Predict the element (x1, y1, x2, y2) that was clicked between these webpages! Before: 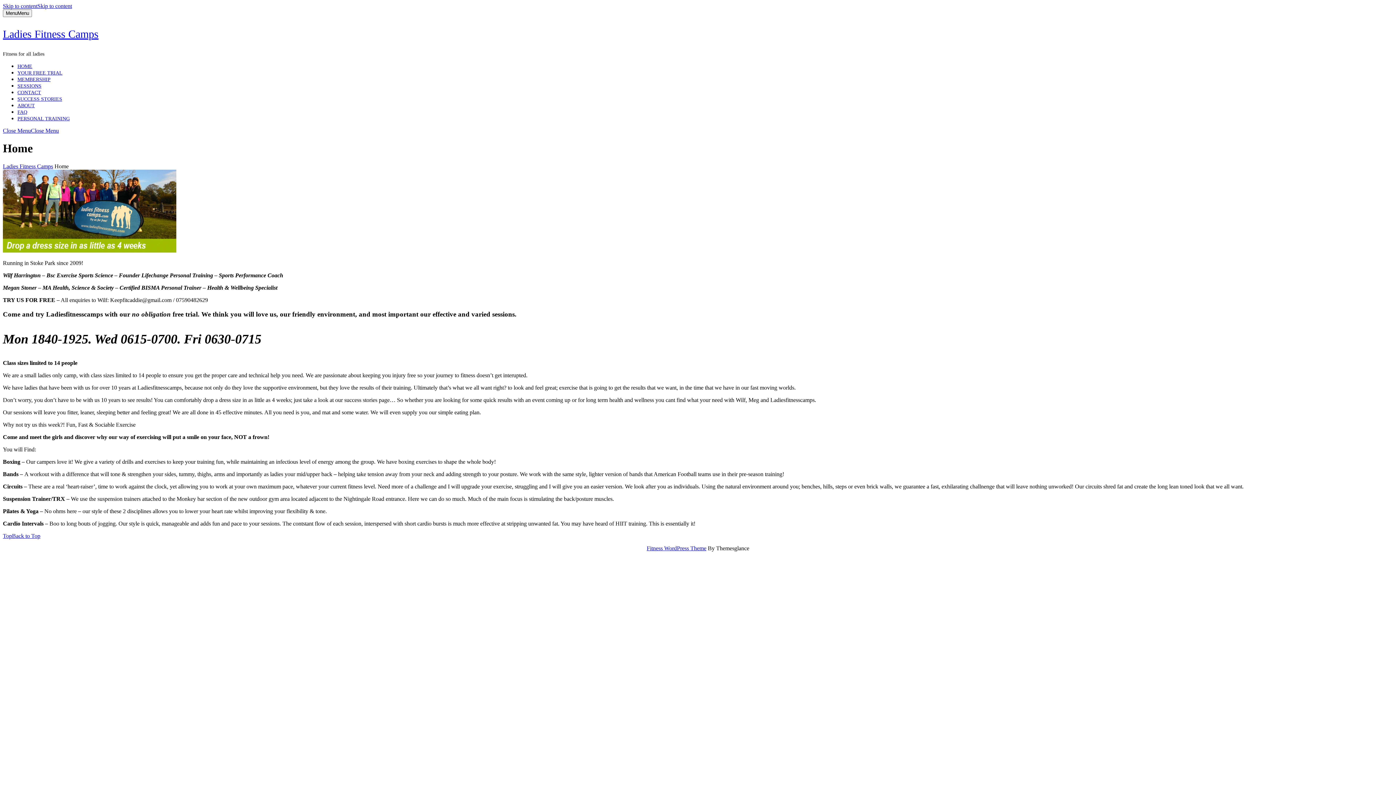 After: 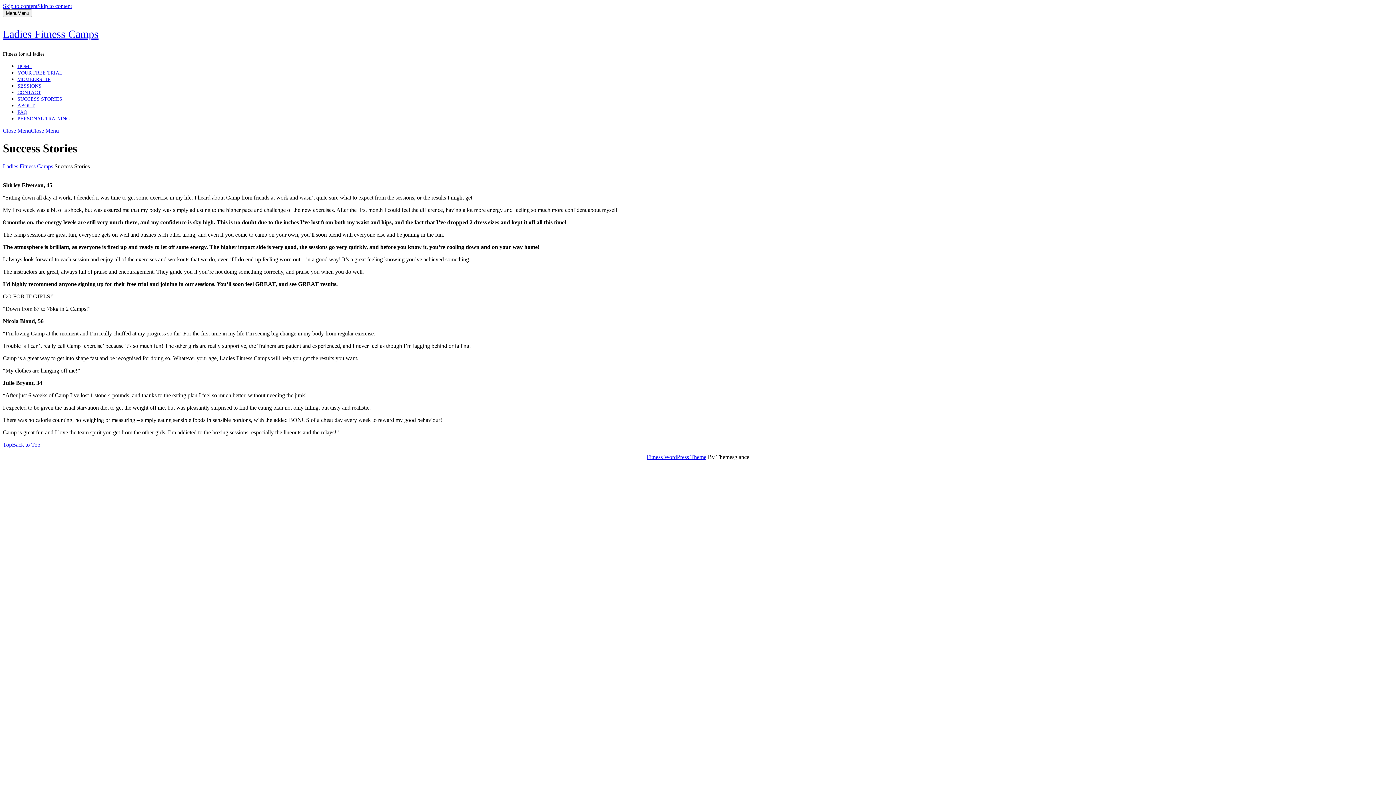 Action: bbox: (17, 96, 62, 101) label: SUCCESS STORIES